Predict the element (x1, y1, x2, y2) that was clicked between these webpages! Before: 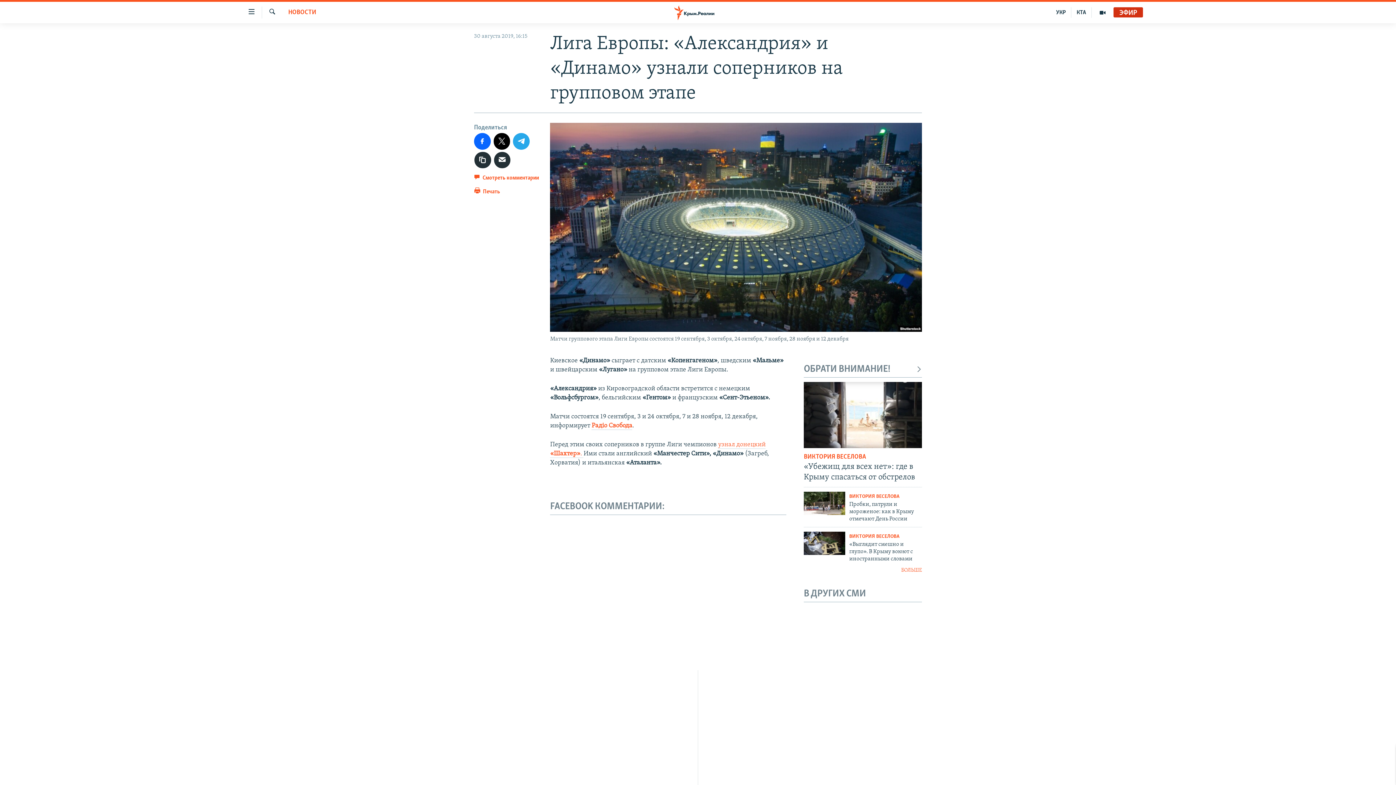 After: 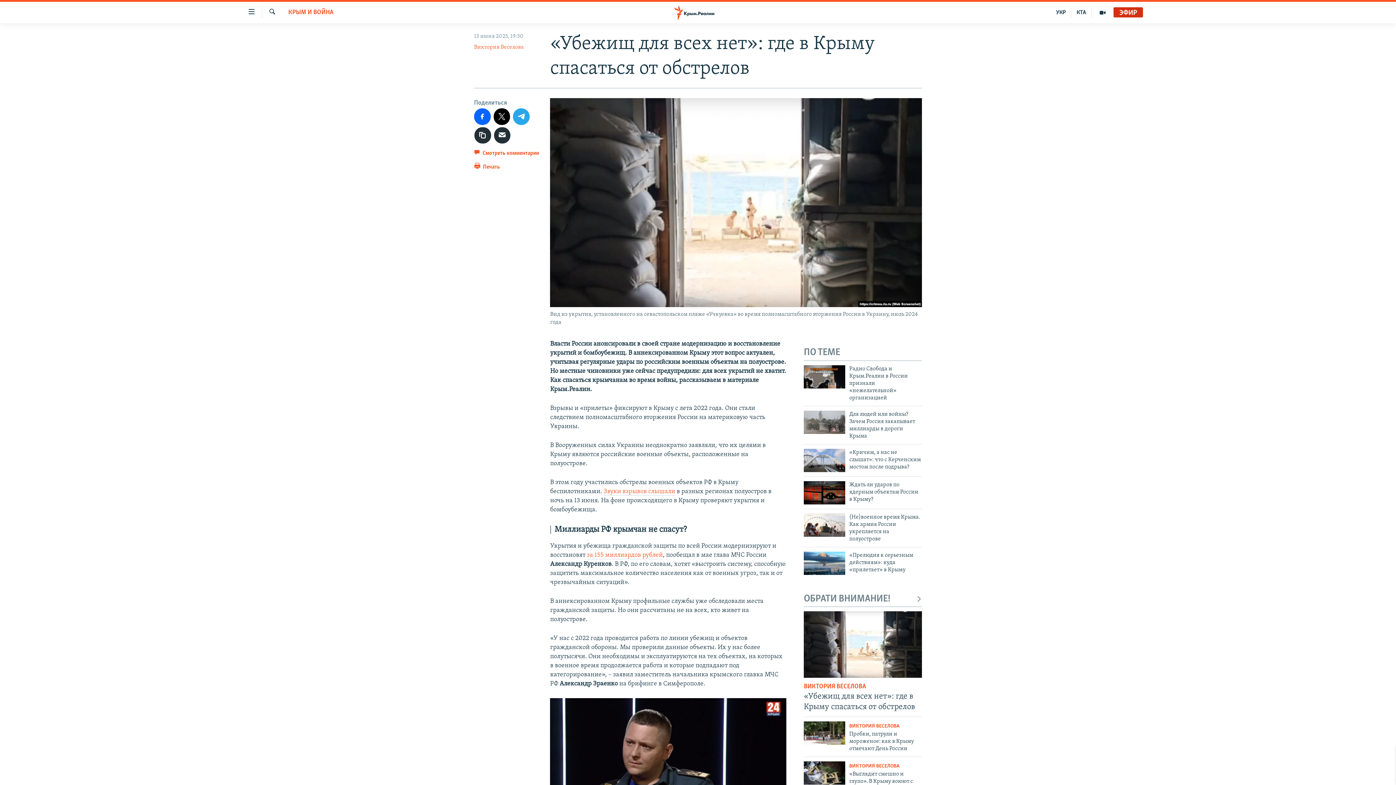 Action: bbox: (804, 382, 922, 448)